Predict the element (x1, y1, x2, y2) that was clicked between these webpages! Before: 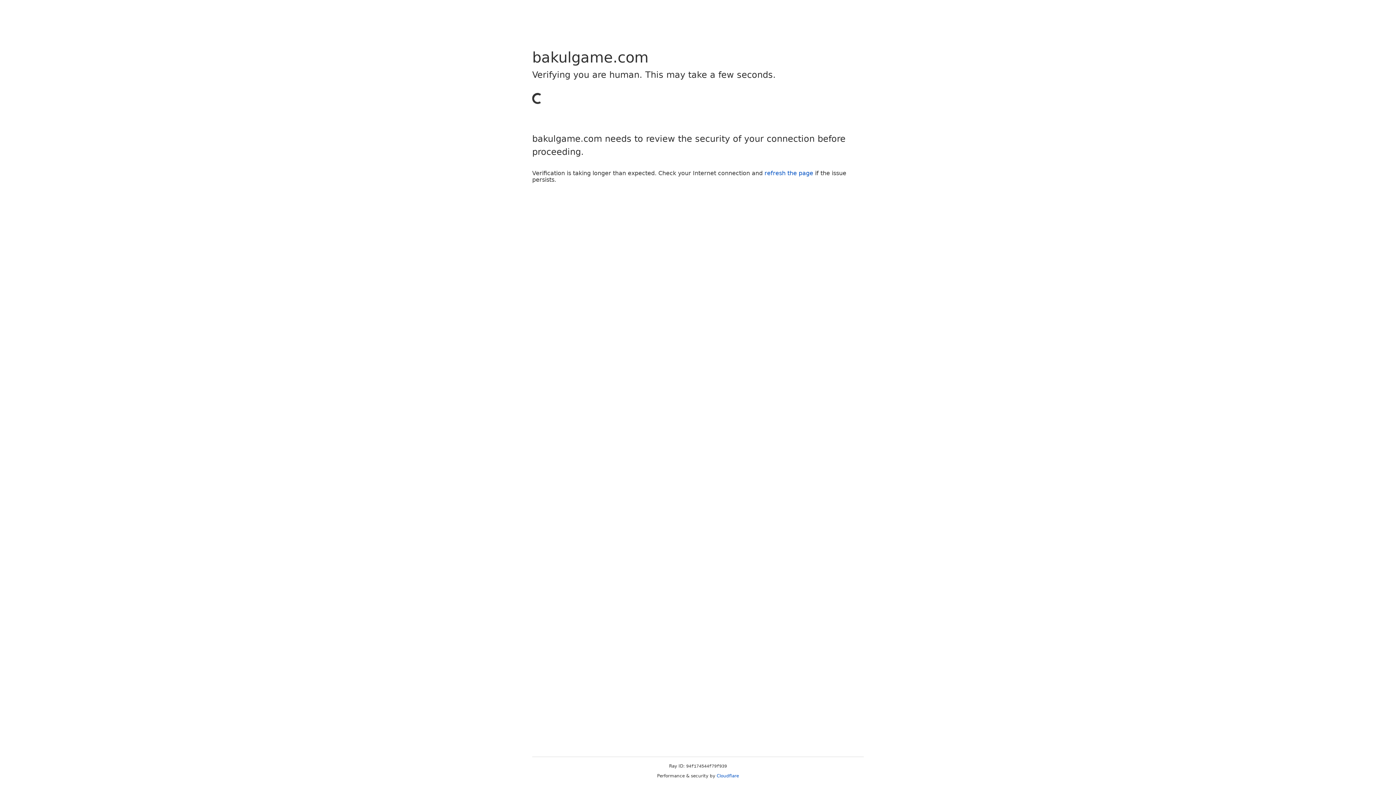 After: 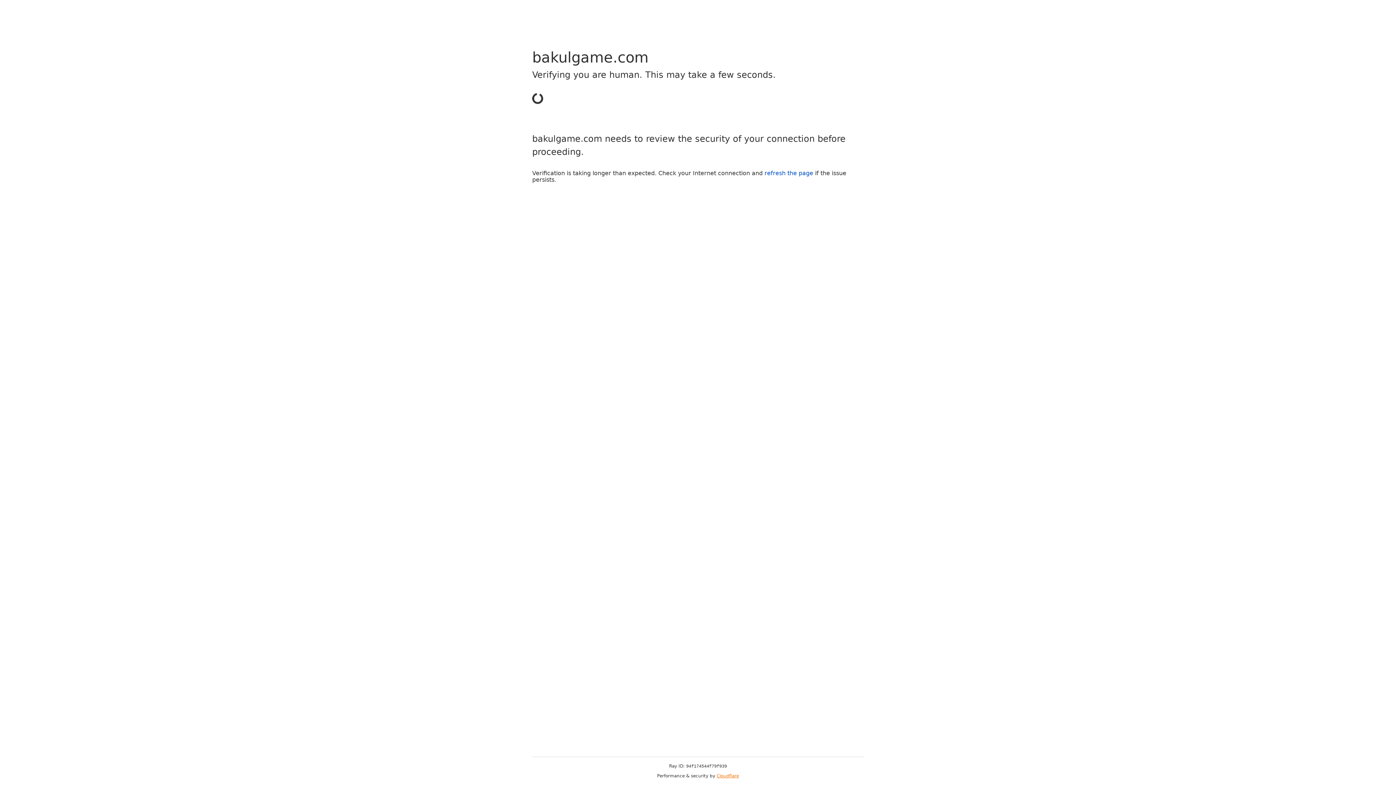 Action: label: Cloudflare bbox: (716, 773, 739, 778)